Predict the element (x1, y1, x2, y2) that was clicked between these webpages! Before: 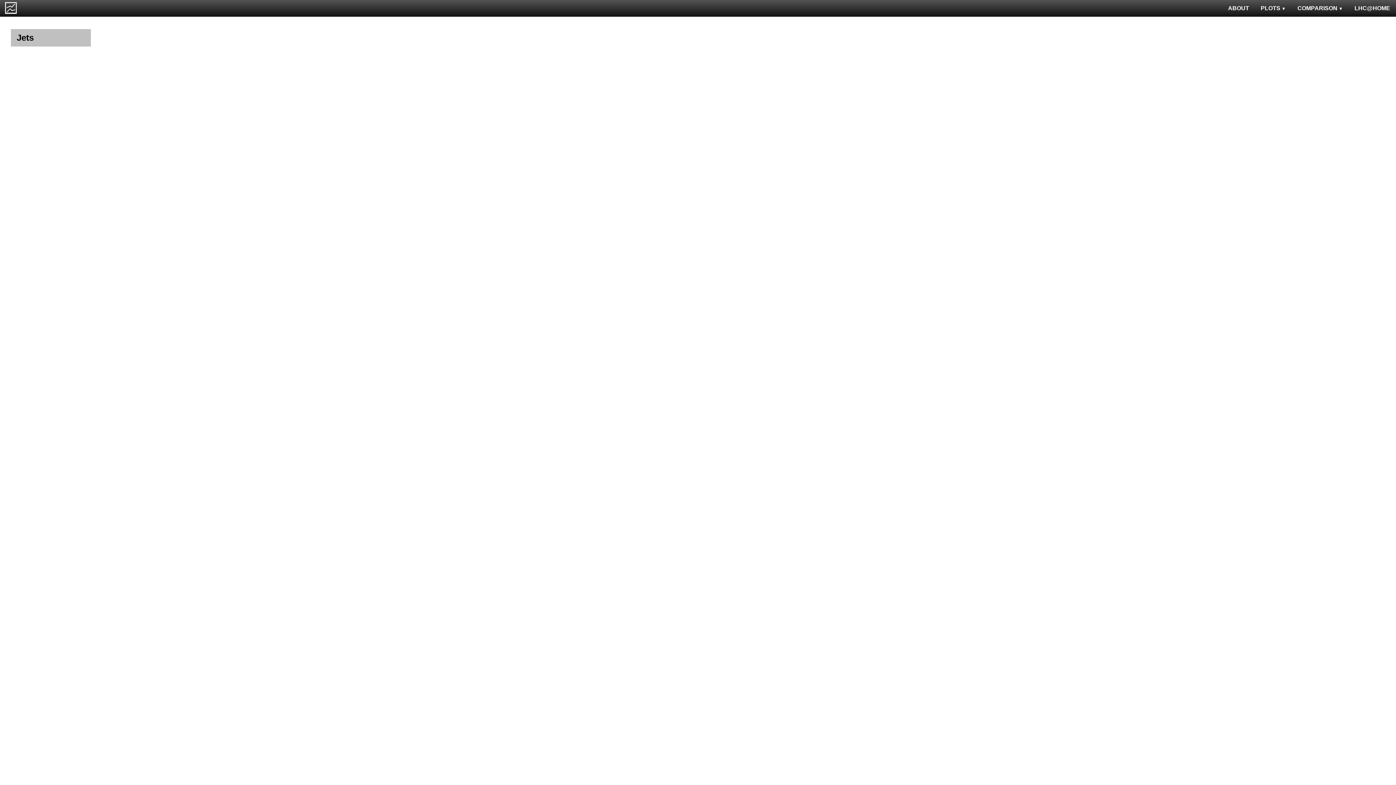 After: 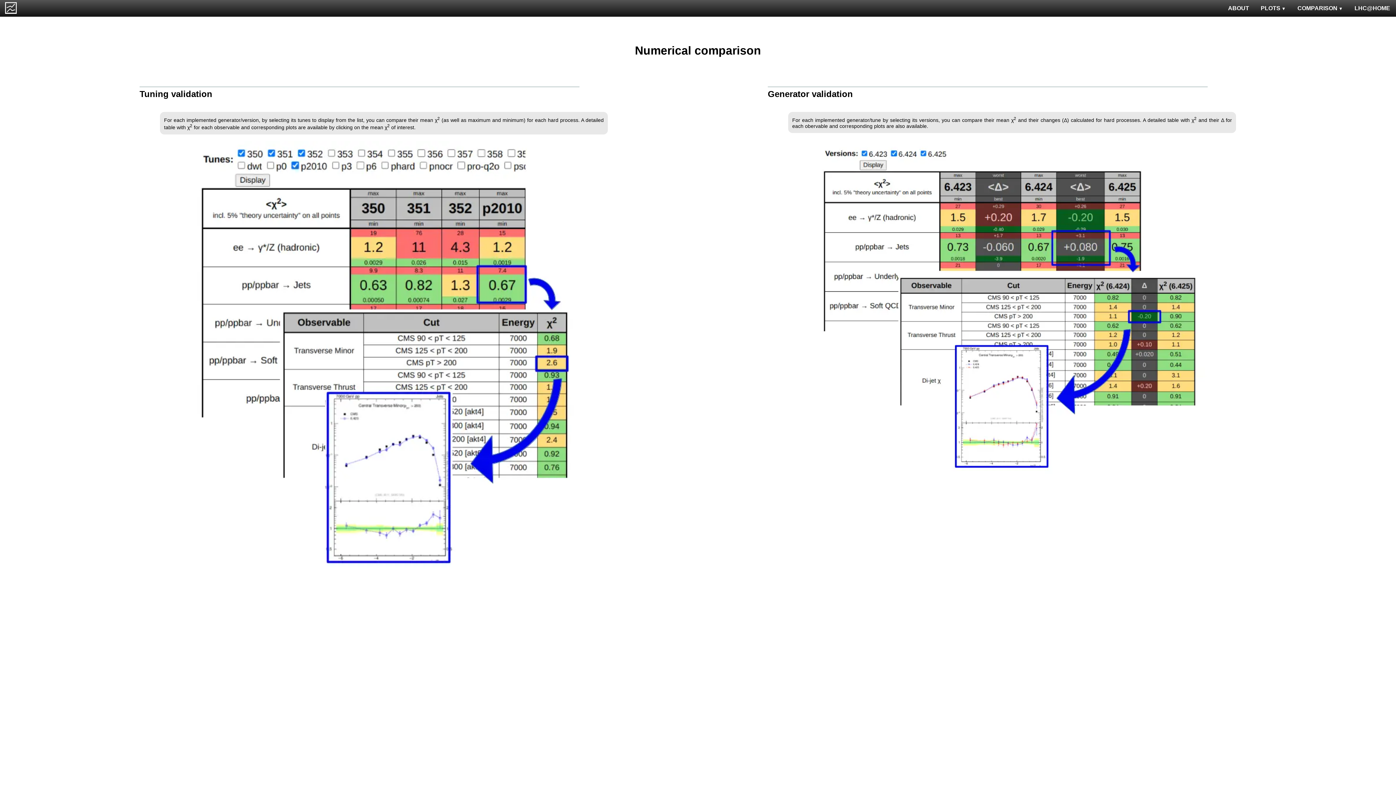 Action: bbox: (1292, 0, 1349, 16) label: COMPARISON 